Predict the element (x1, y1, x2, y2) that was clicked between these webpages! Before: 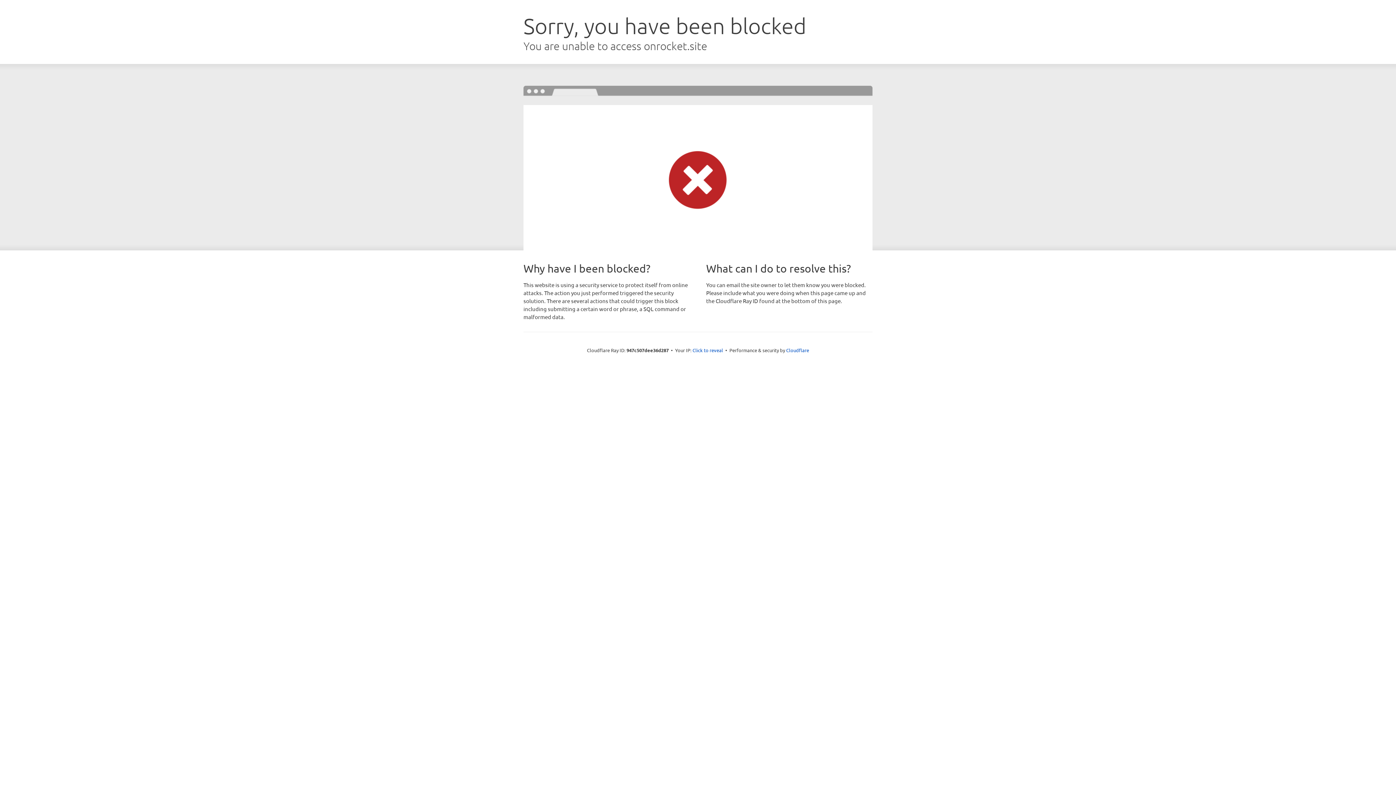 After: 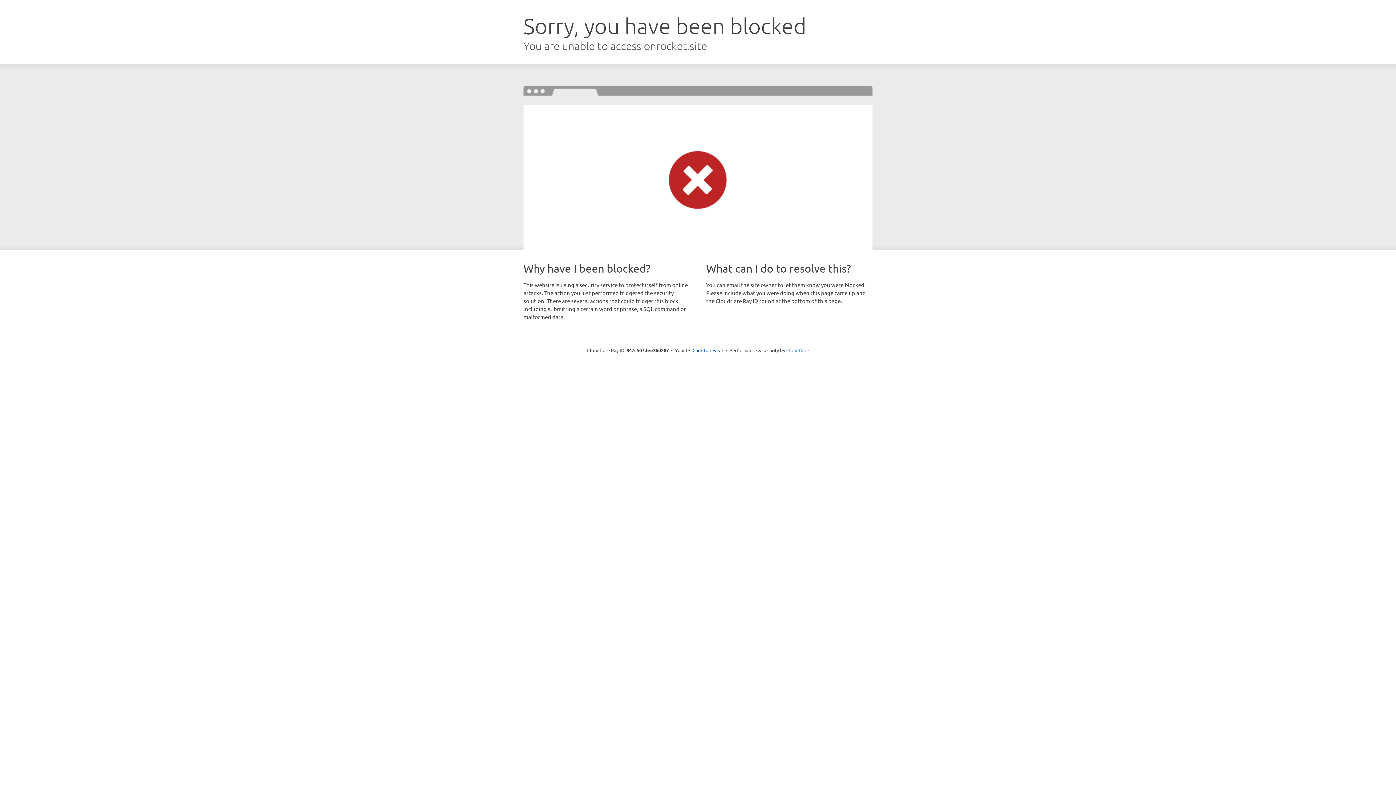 Action: bbox: (786, 347, 809, 353) label: Cloudflare